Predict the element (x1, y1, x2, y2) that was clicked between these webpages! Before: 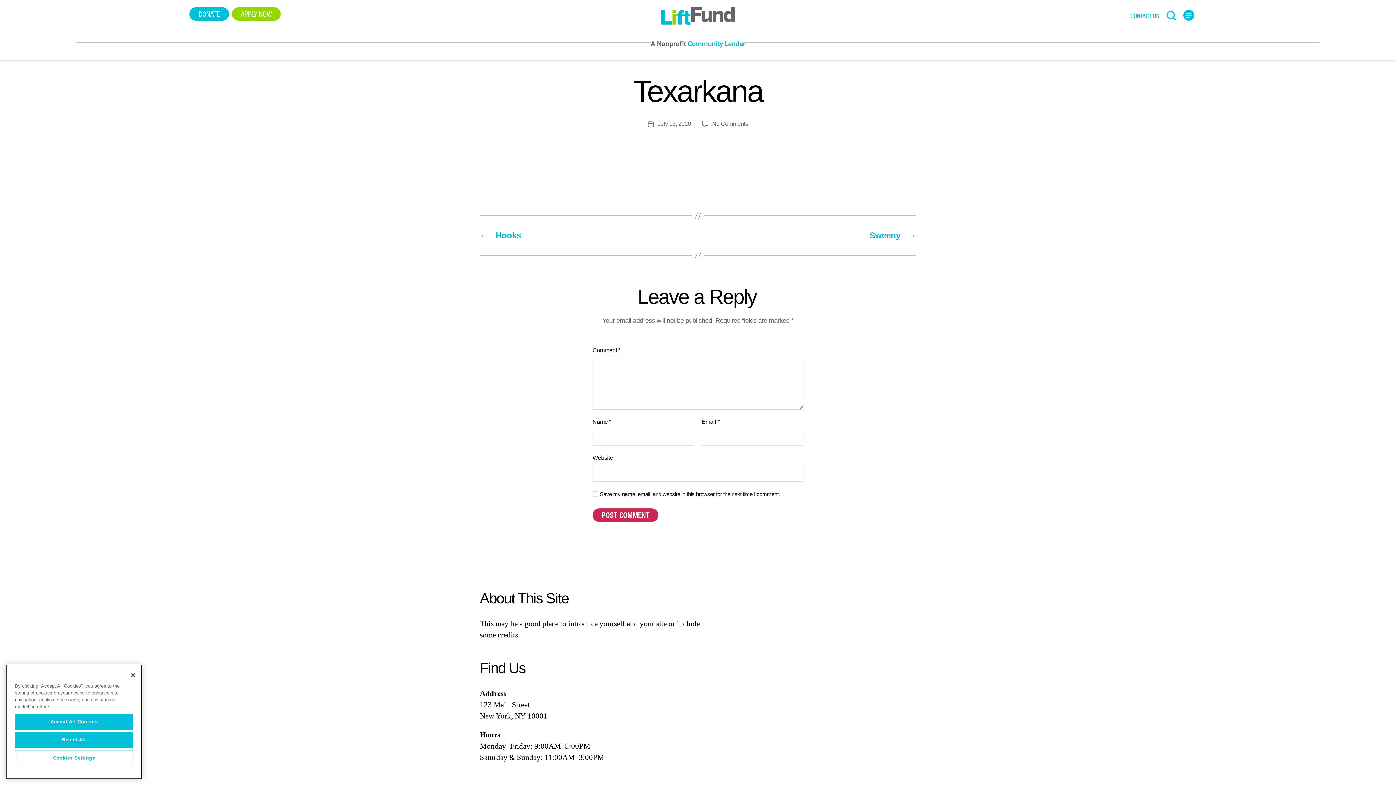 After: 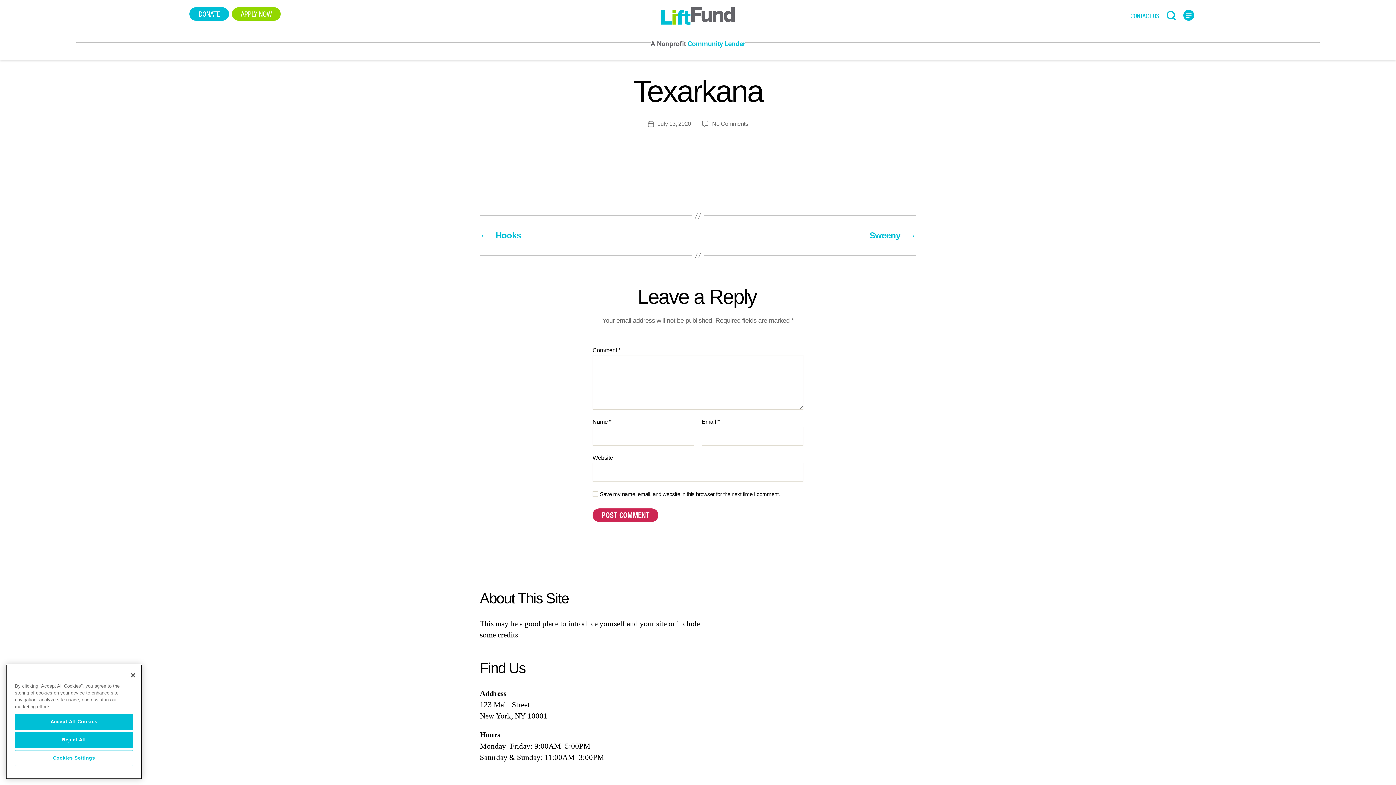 Action: label: July 13, 2020 bbox: (657, 120, 691, 126)